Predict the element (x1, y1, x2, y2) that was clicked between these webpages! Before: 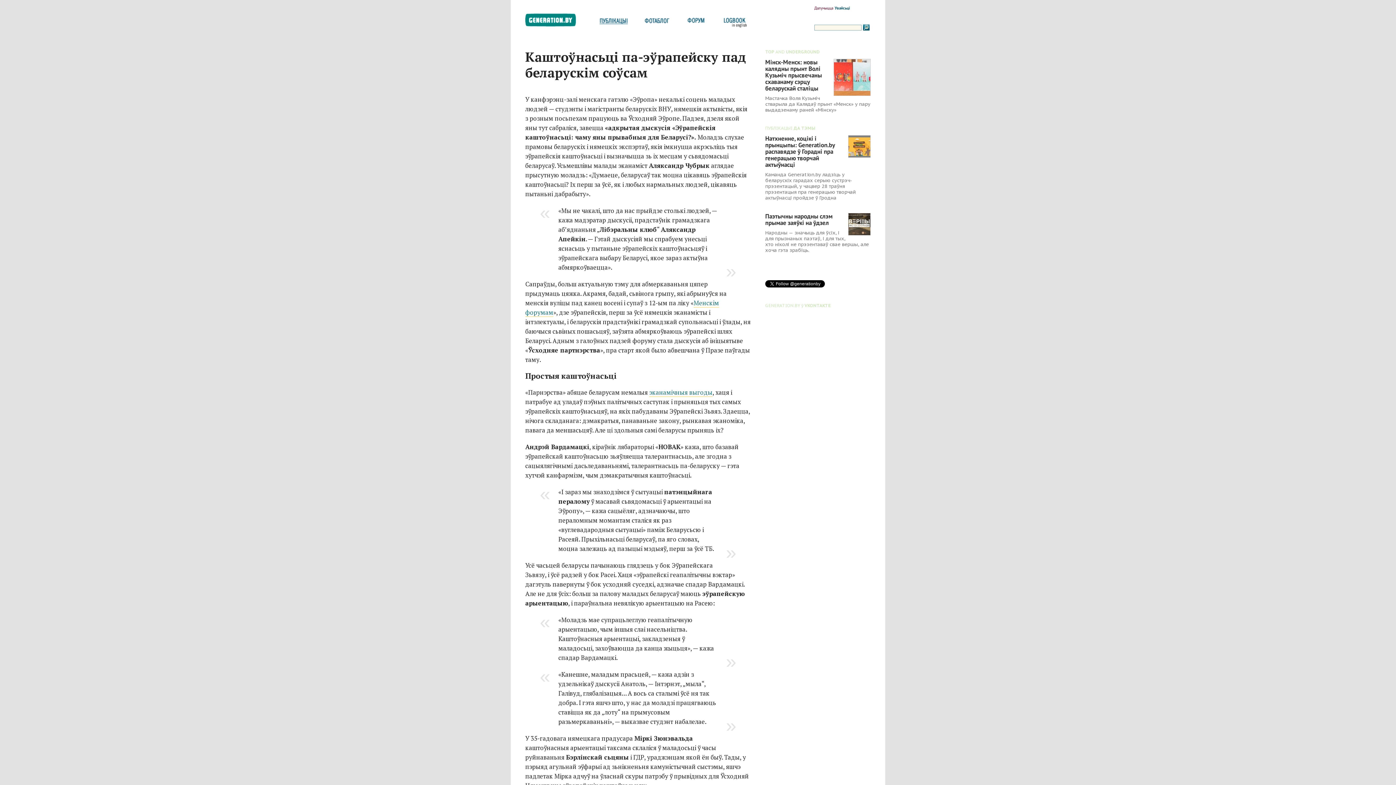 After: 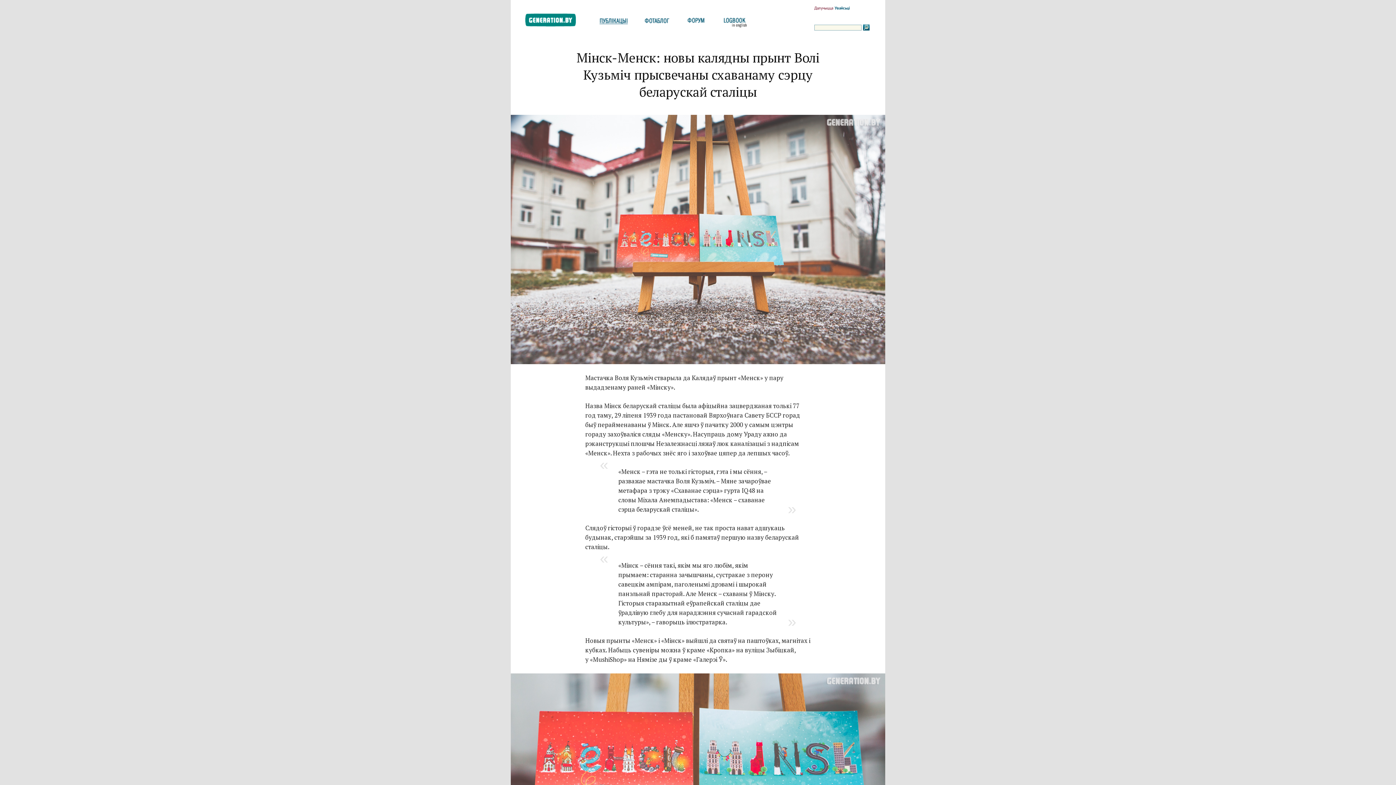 Action: bbox: (765, 58, 822, 92) label: Мінск-Менск: новы калядны прынт Волі Кузьміч прысвечаны схаванаму сэрцу беларускай сталіцы